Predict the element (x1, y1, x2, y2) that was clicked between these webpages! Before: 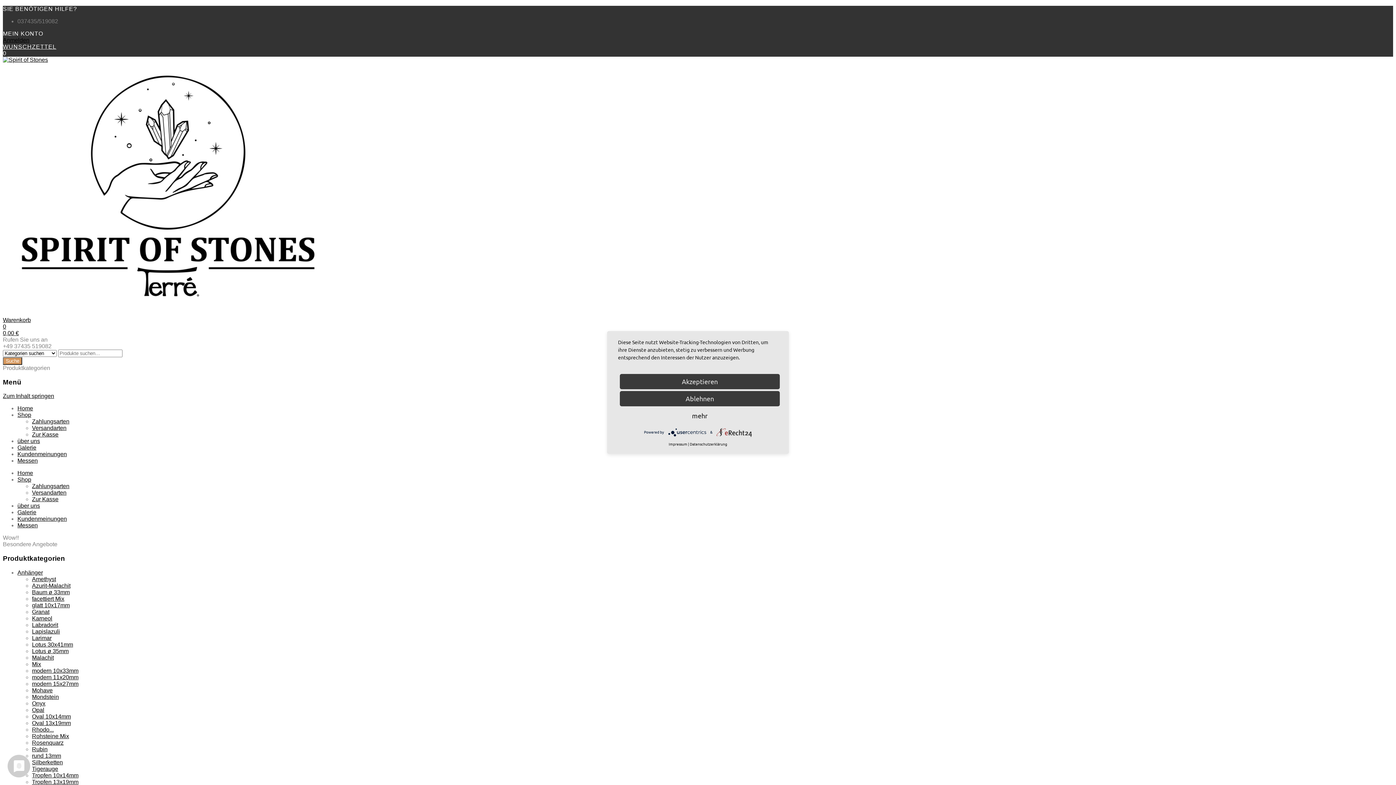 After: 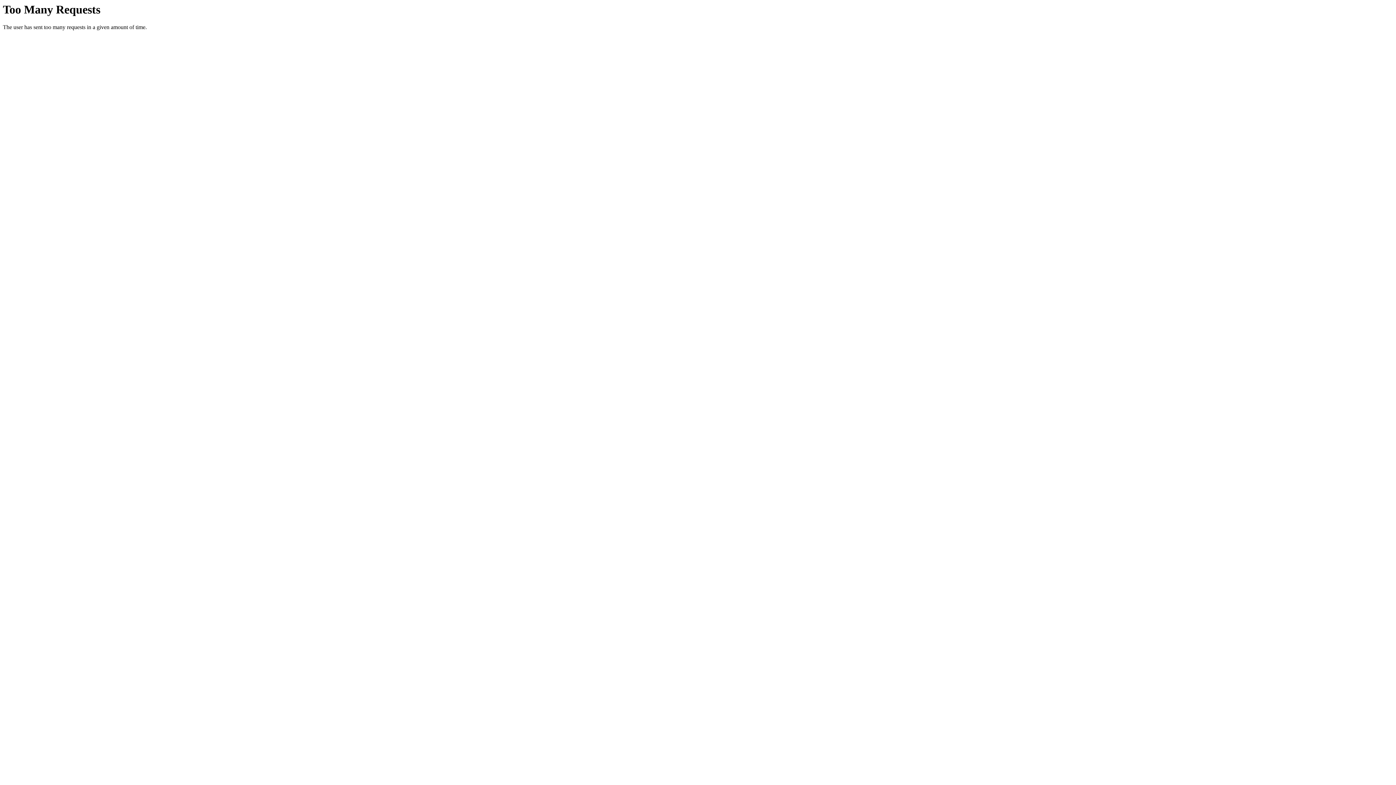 Action: label: Onyx bbox: (32, 700, 45, 706)